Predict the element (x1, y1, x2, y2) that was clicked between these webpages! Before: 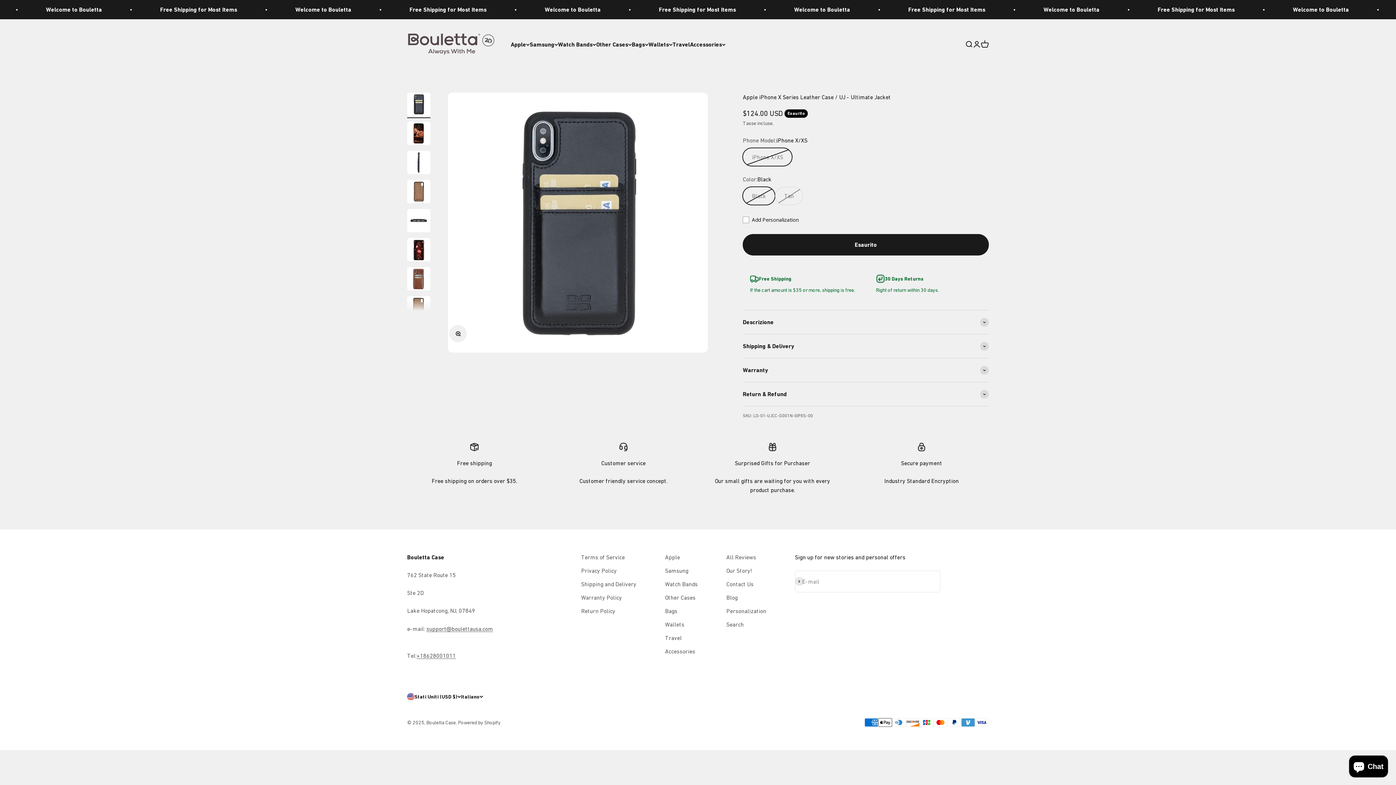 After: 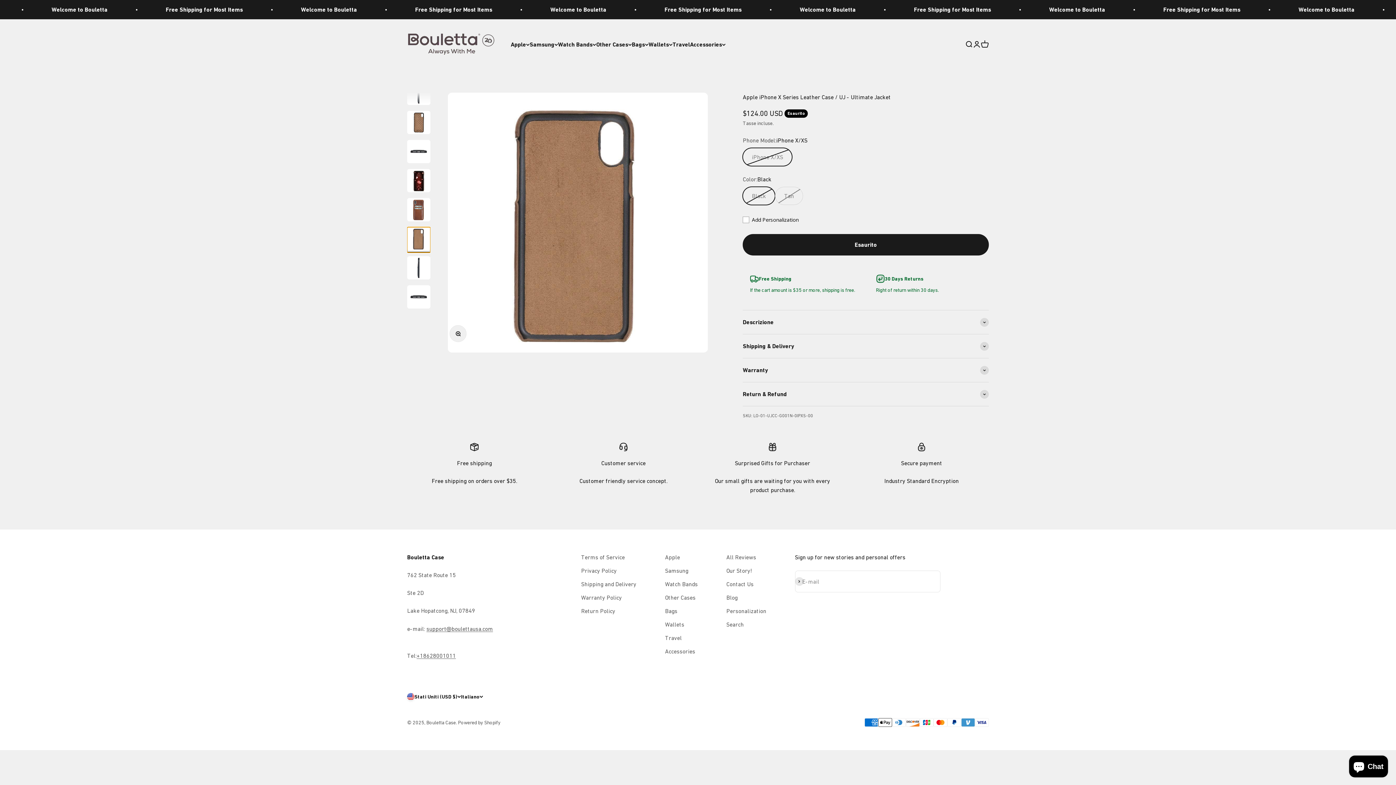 Action: label: Vai all&#39;articolo 8 bbox: (407, 296, 430, 321)